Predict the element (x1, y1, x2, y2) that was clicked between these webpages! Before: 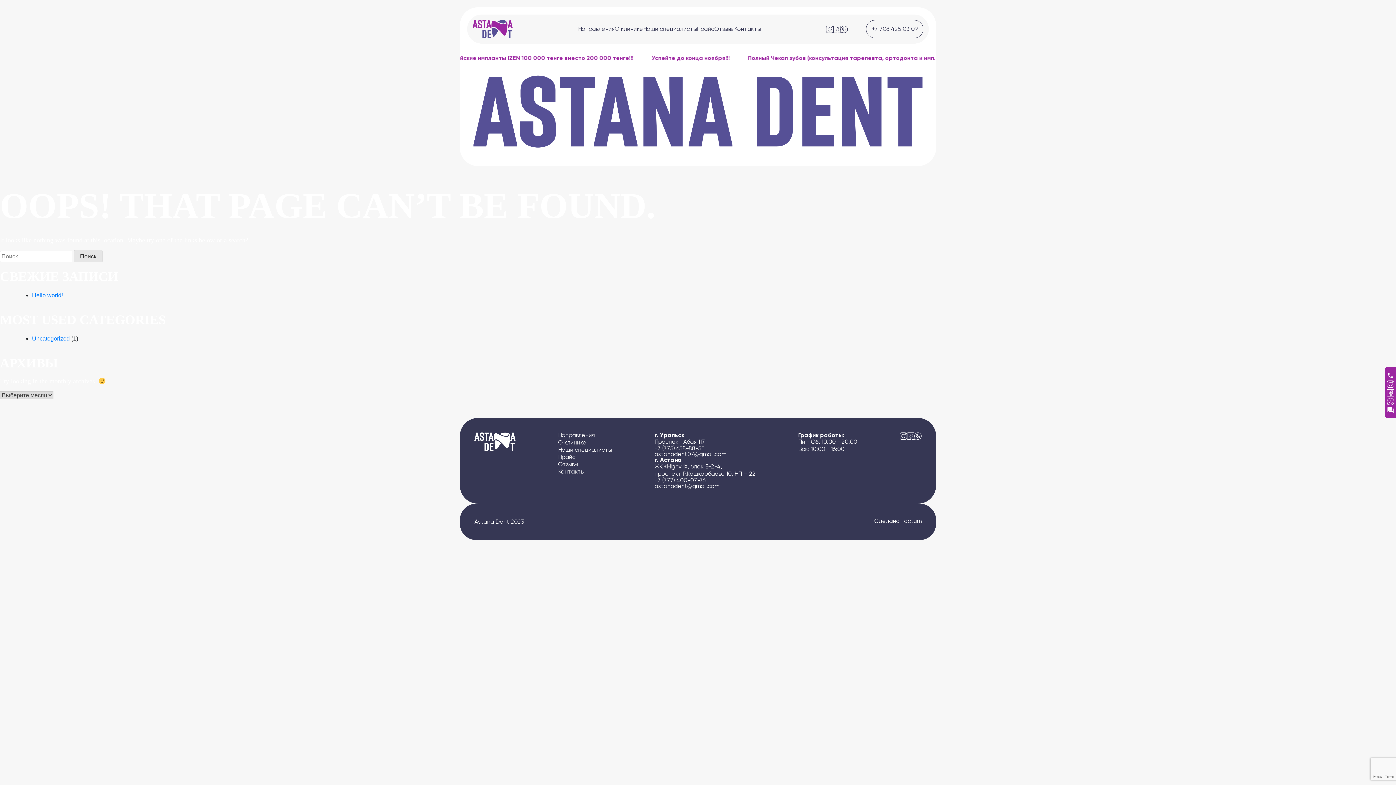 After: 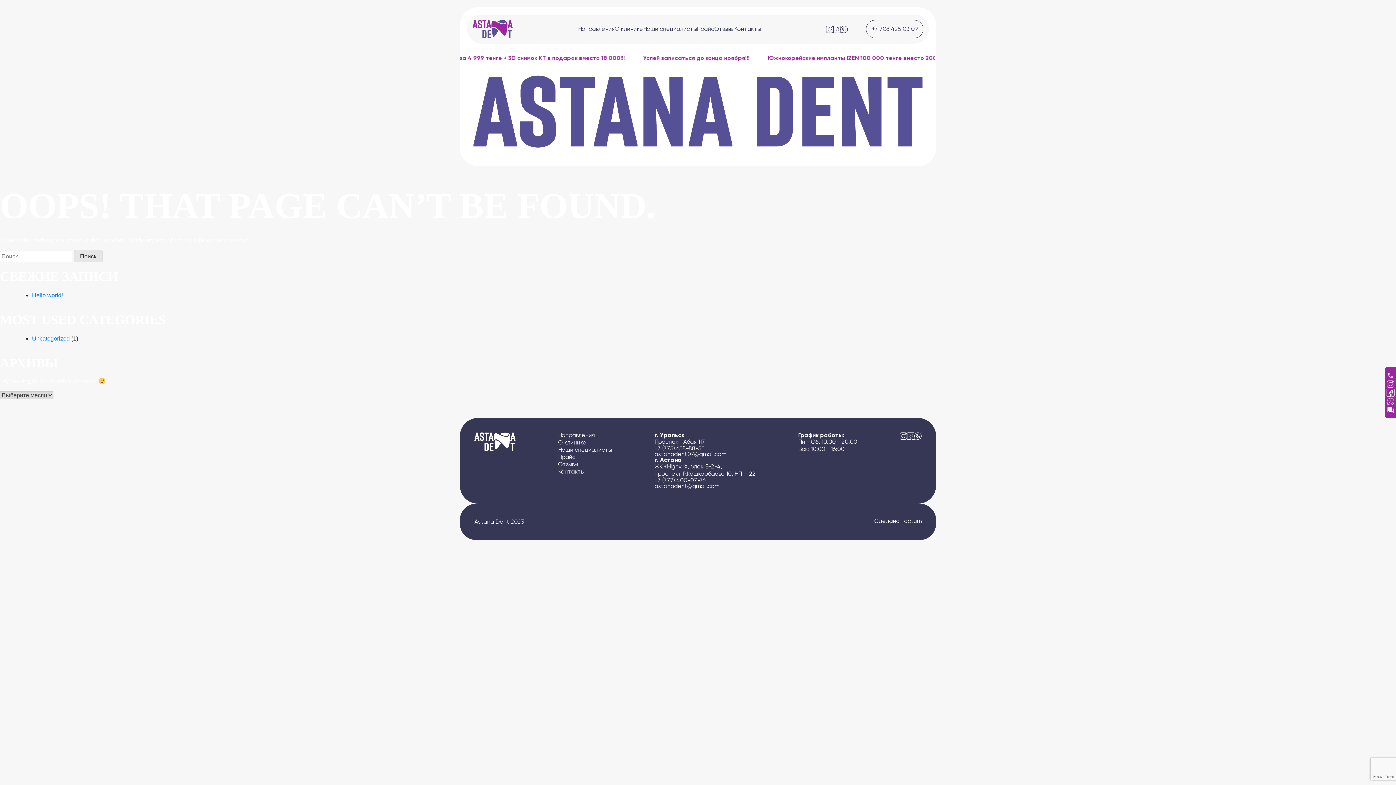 Action: bbox: (1387, 388, 1394, 397)